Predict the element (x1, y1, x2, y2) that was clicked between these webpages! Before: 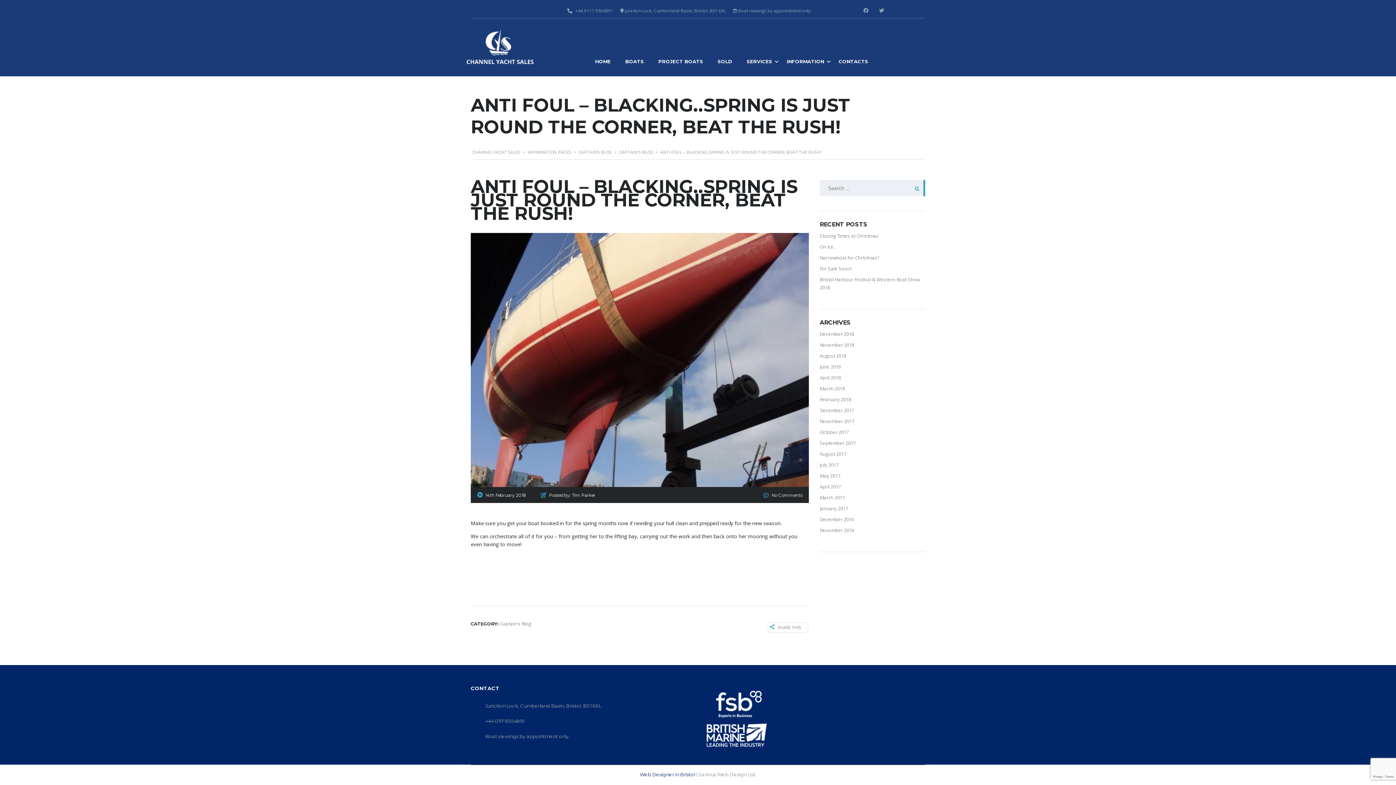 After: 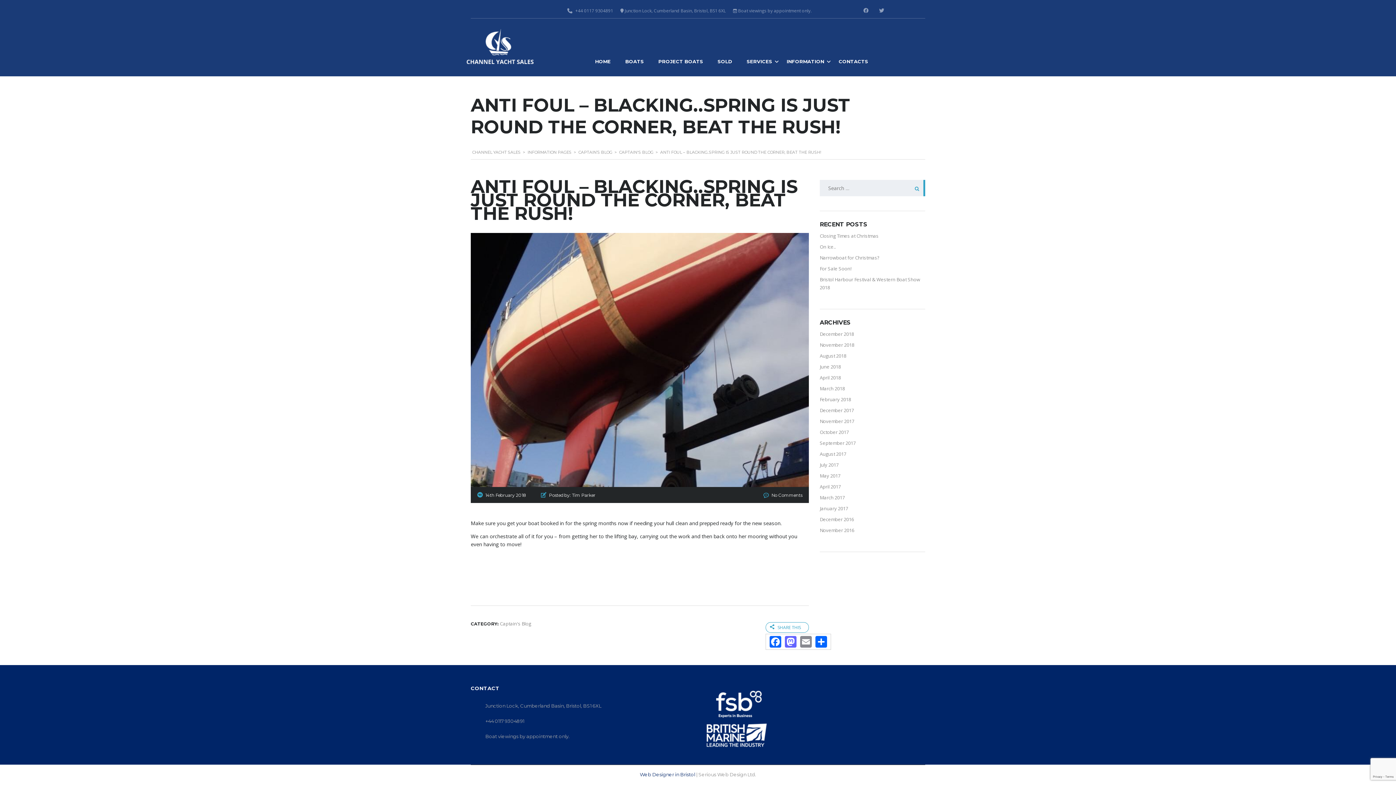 Action: label: SHARE THIS bbox: (765, 622, 809, 632)